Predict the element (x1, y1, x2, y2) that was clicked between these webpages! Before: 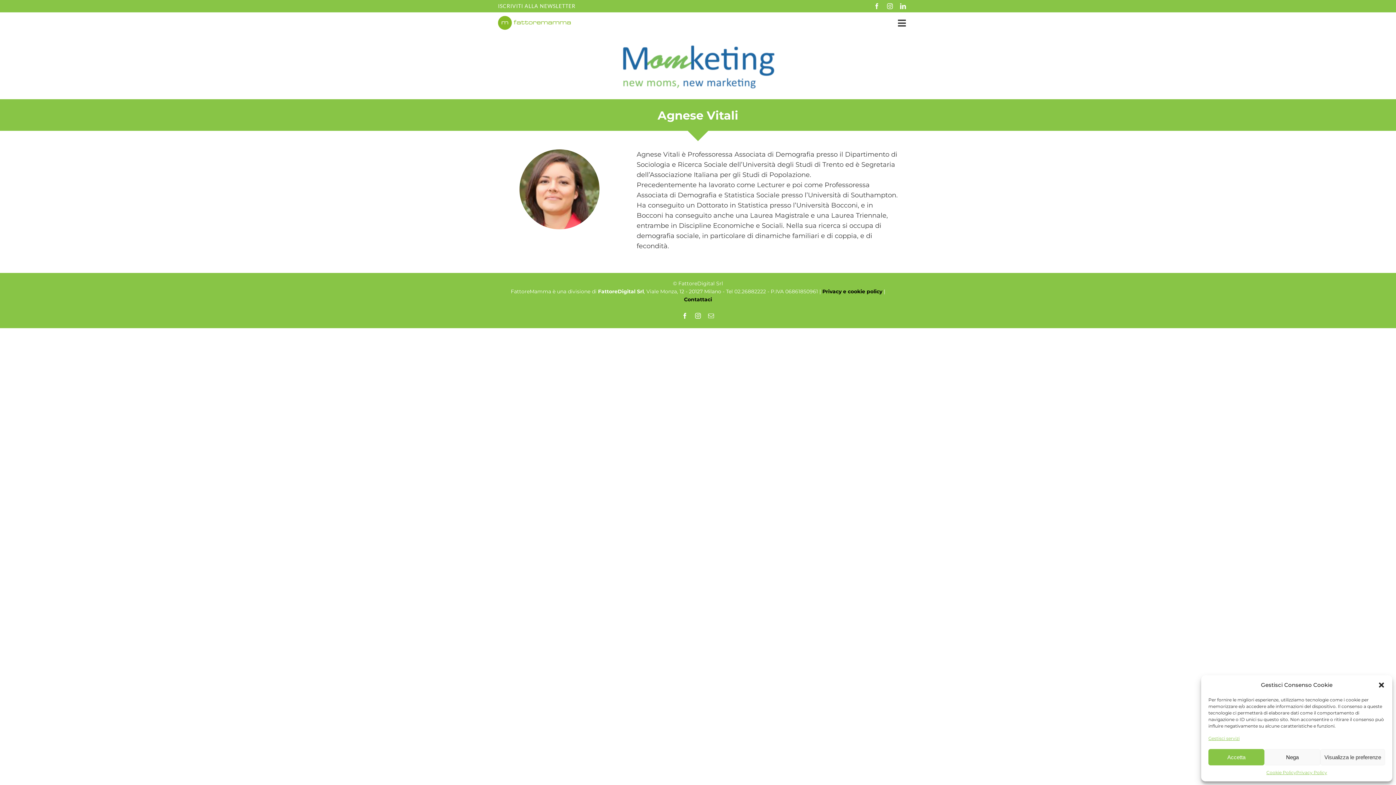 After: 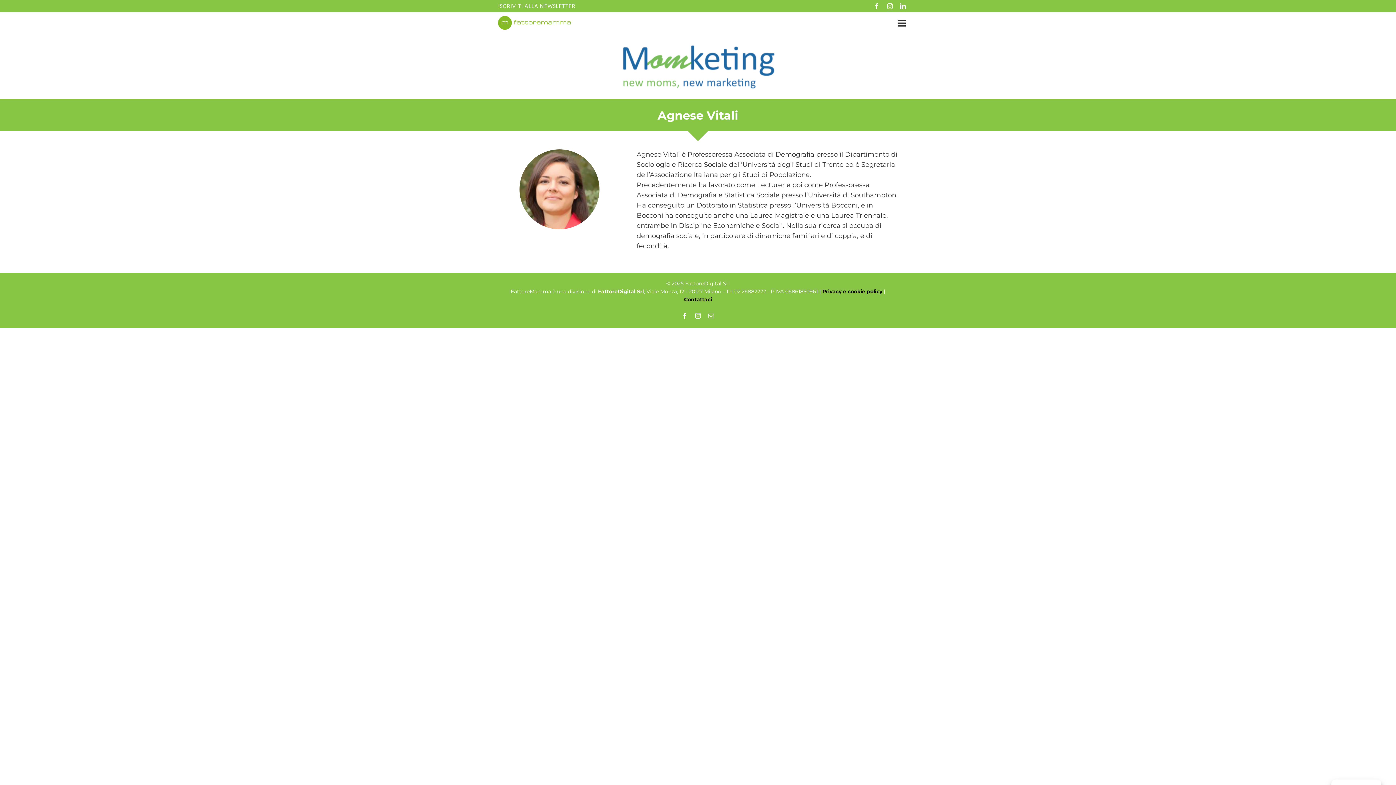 Action: label: Accetta bbox: (1208, 749, 1264, 765)